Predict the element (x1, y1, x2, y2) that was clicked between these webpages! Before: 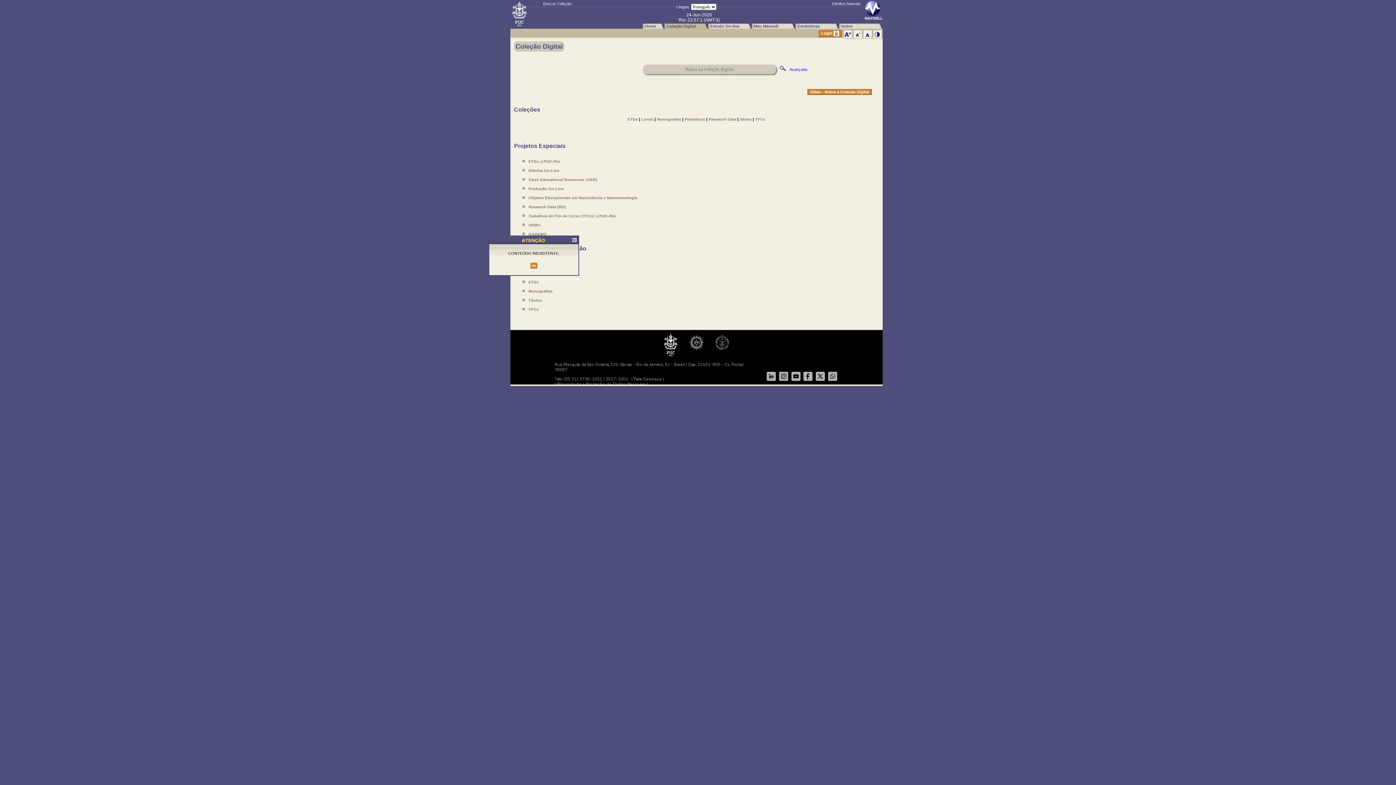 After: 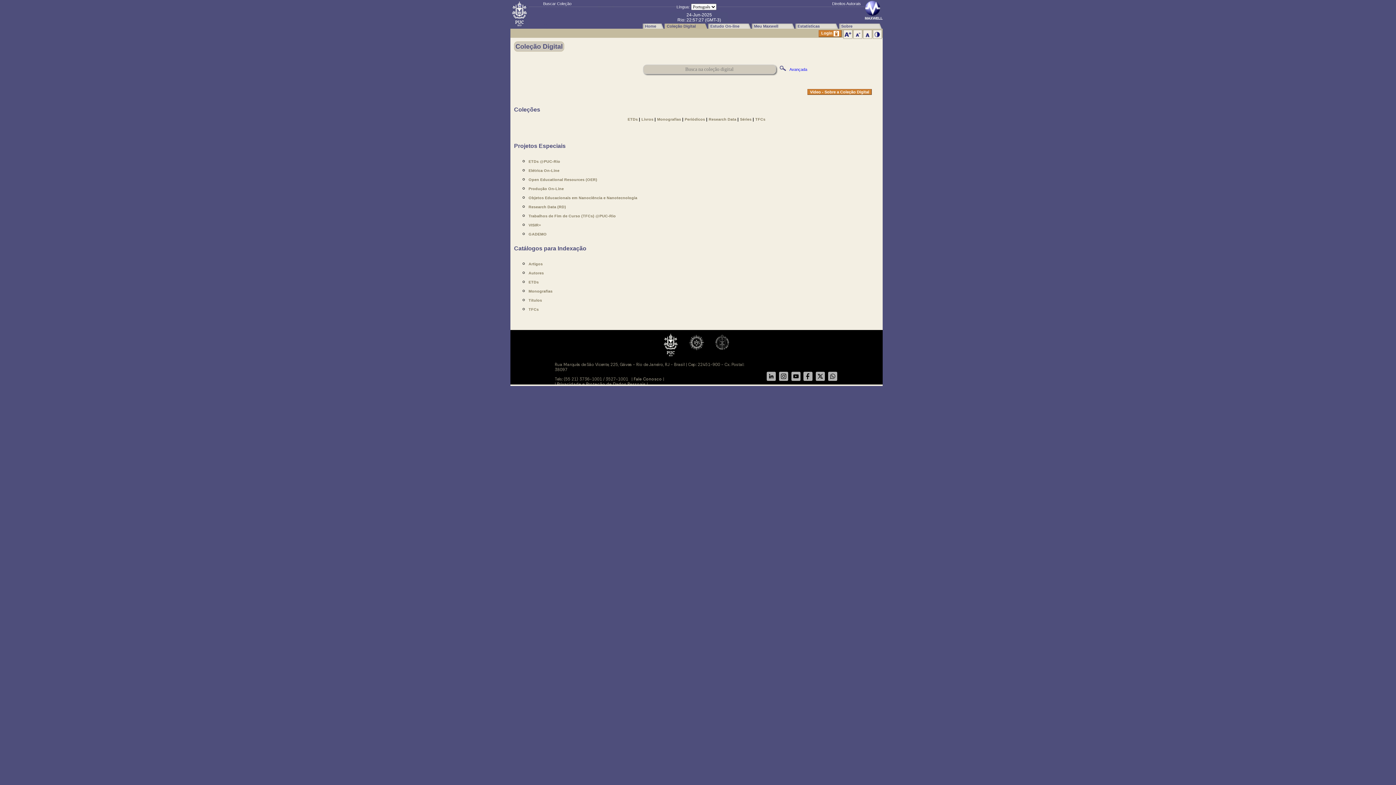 Action: bbox: (777, 65, 788, 72)